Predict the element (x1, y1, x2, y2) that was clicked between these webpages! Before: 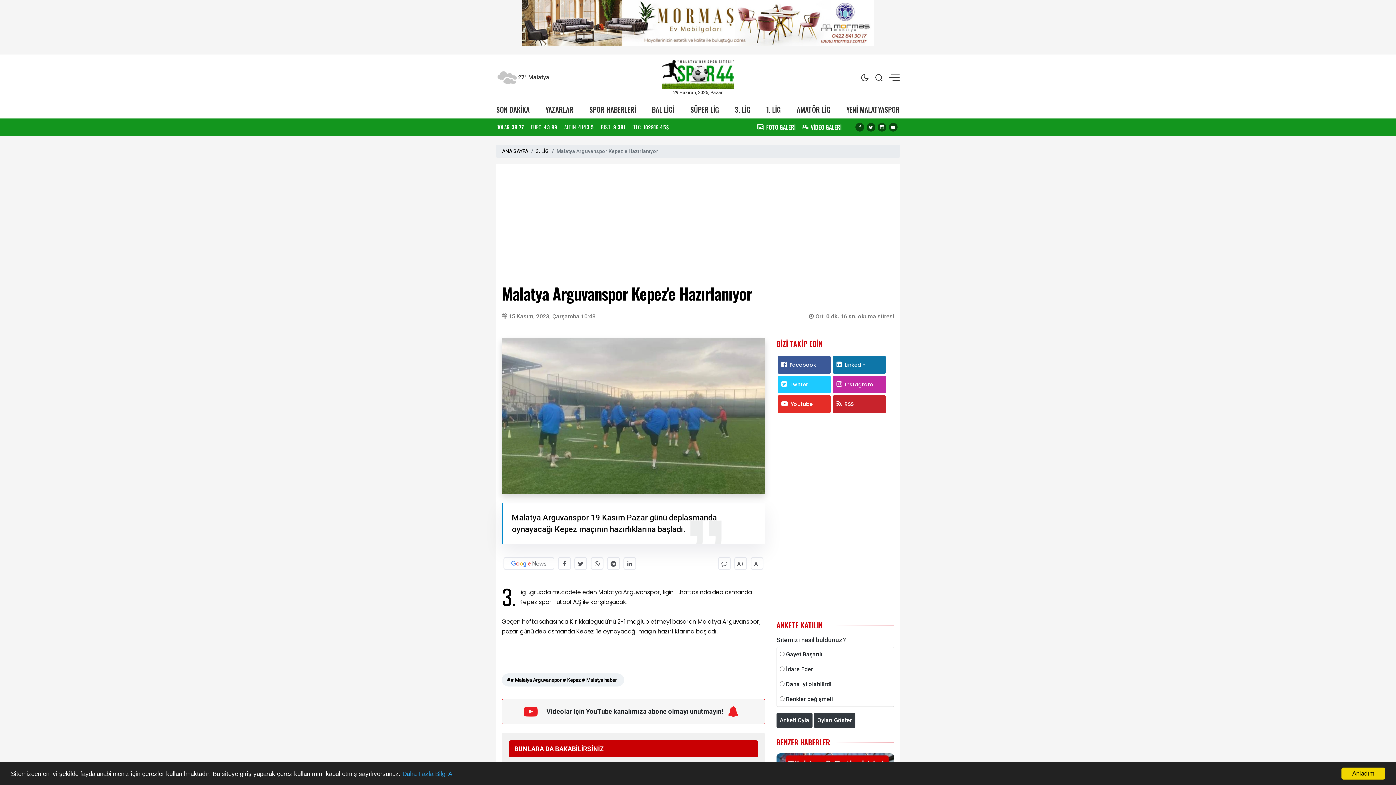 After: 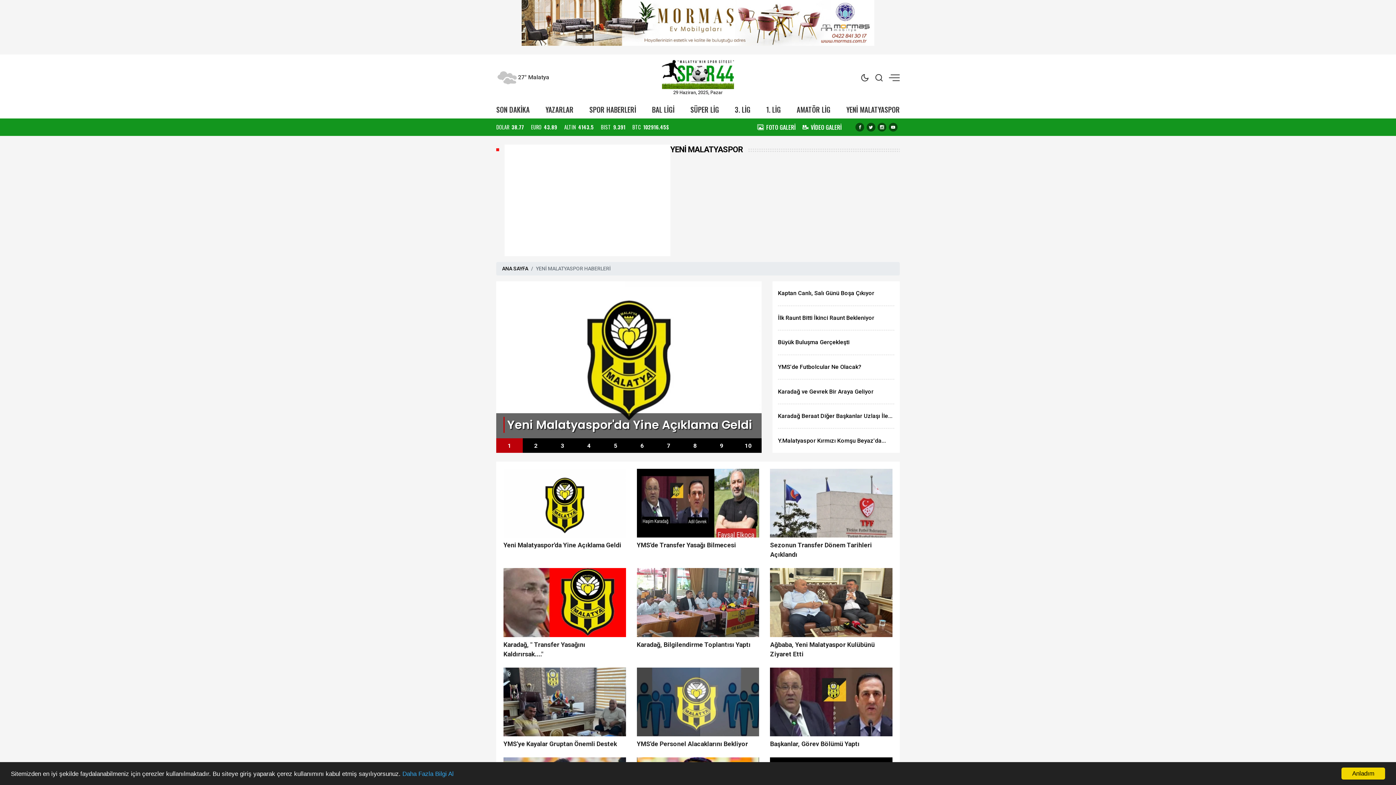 Action: bbox: (846, 104, 900, 114) label: YENİ MALATYASPOR